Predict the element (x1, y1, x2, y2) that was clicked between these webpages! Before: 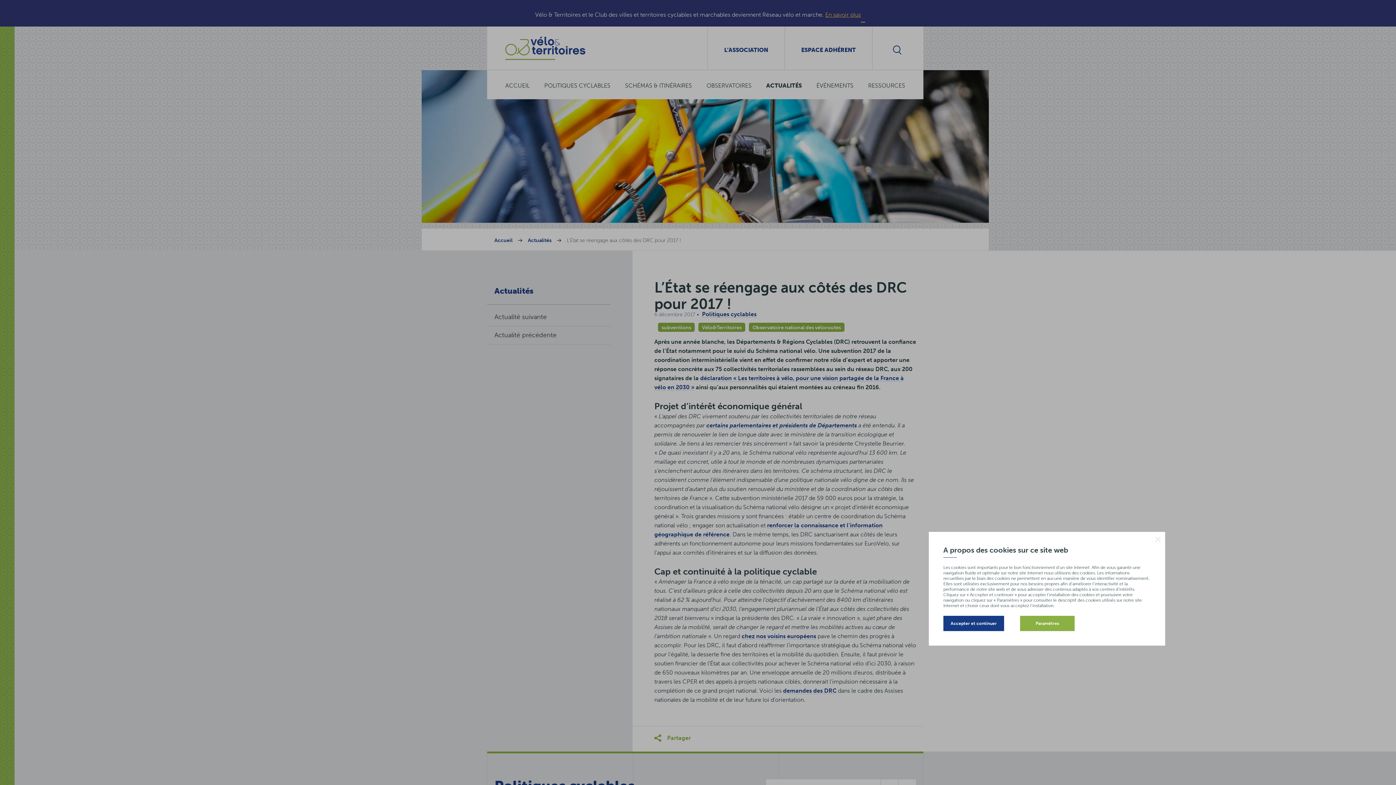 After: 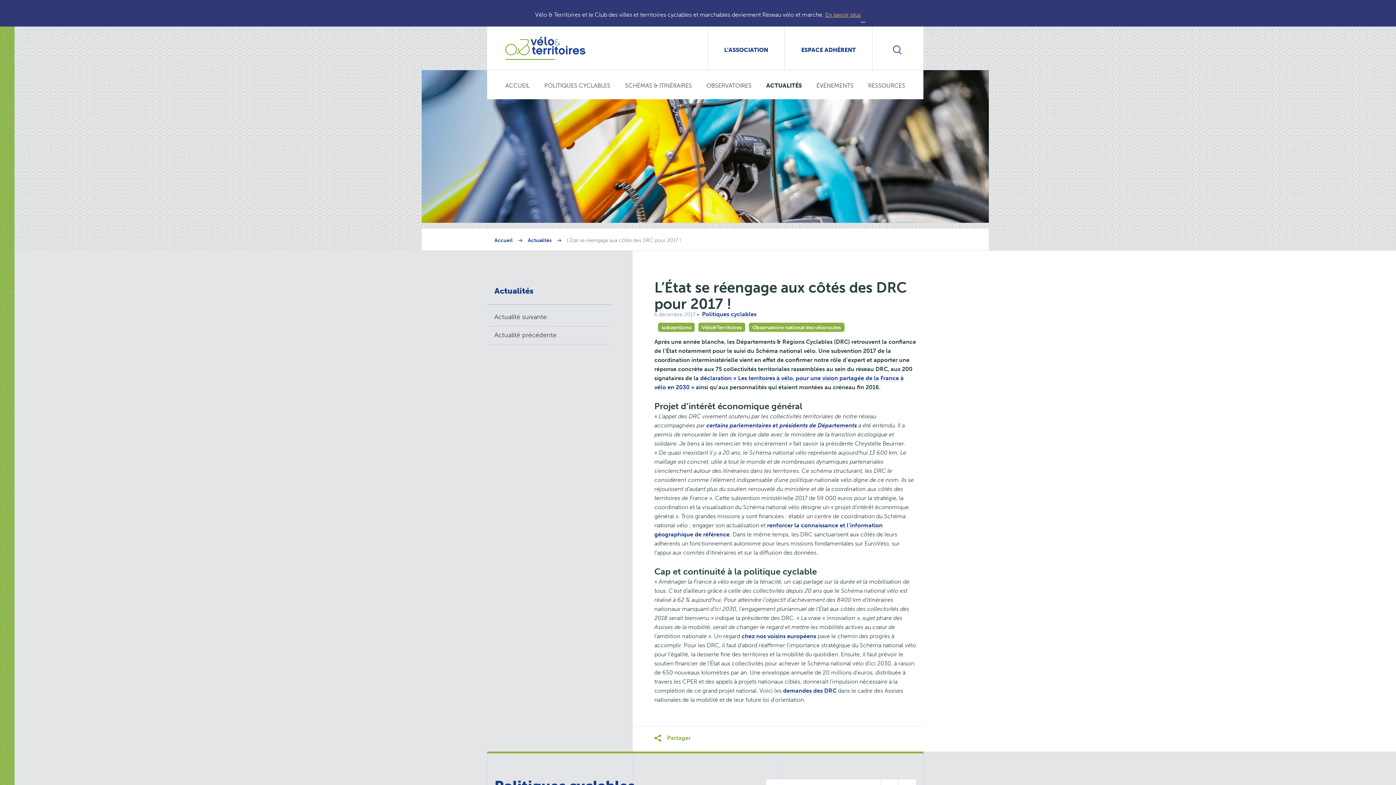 Action: label: Accepter et continuer bbox: (943, 616, 1004, 631)